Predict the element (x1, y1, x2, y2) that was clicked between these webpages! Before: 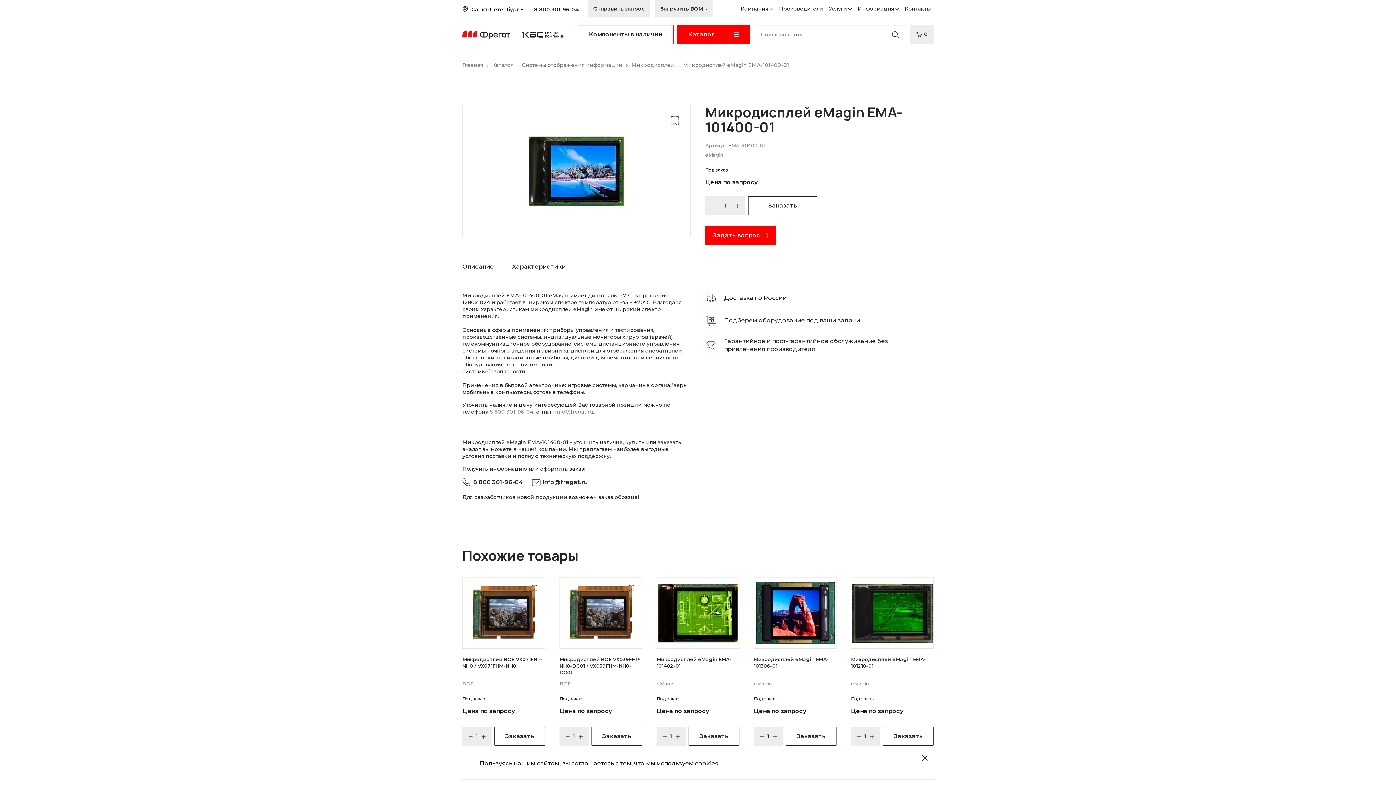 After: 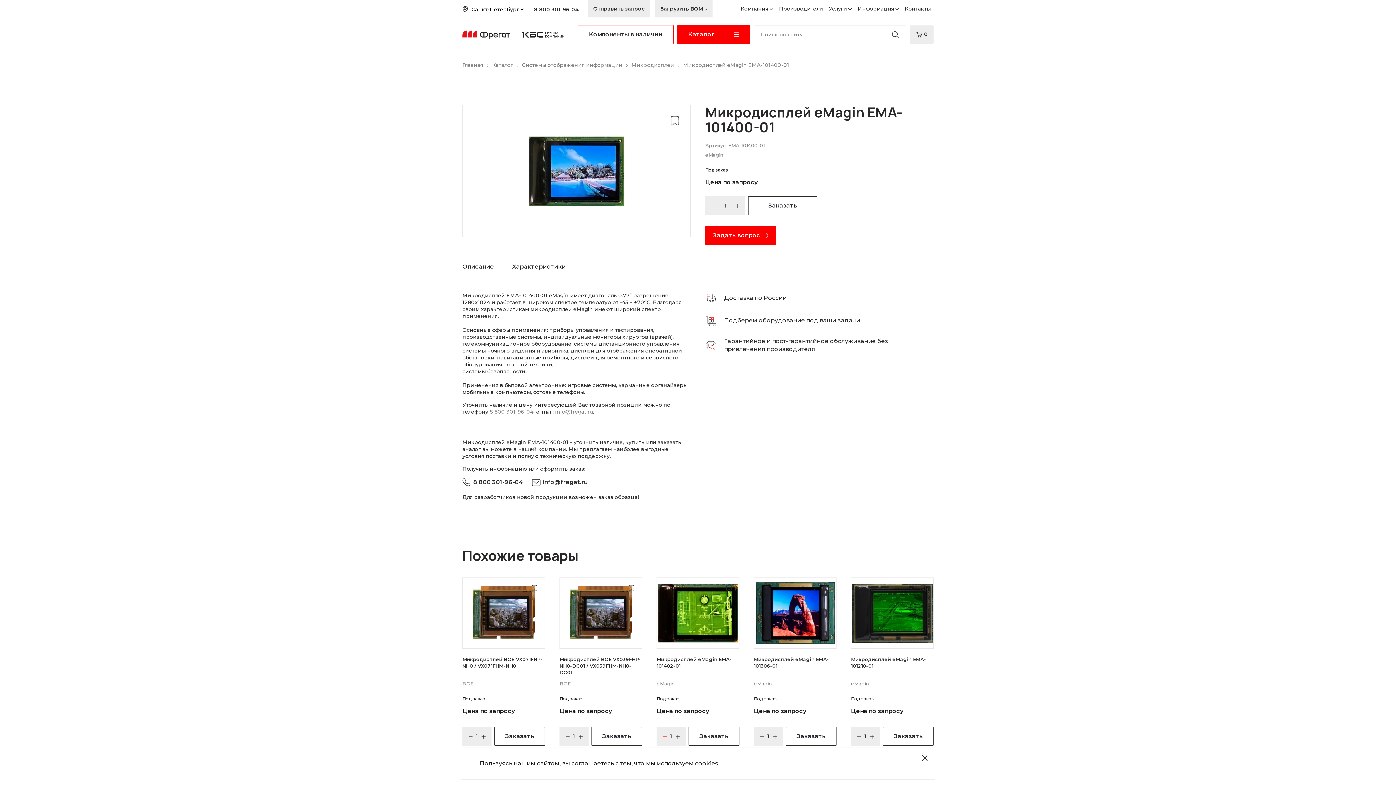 Action: bbox: (662, 734, 667, 739)